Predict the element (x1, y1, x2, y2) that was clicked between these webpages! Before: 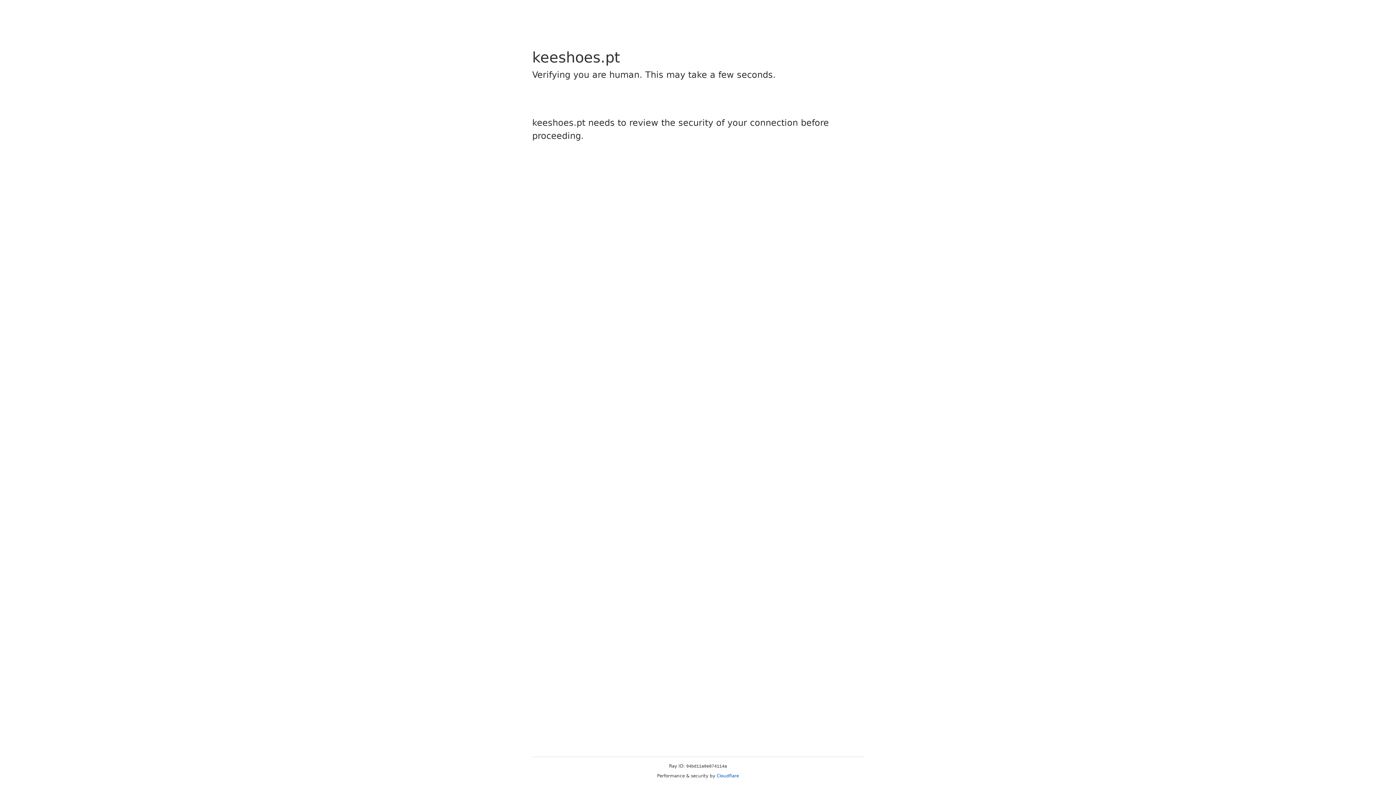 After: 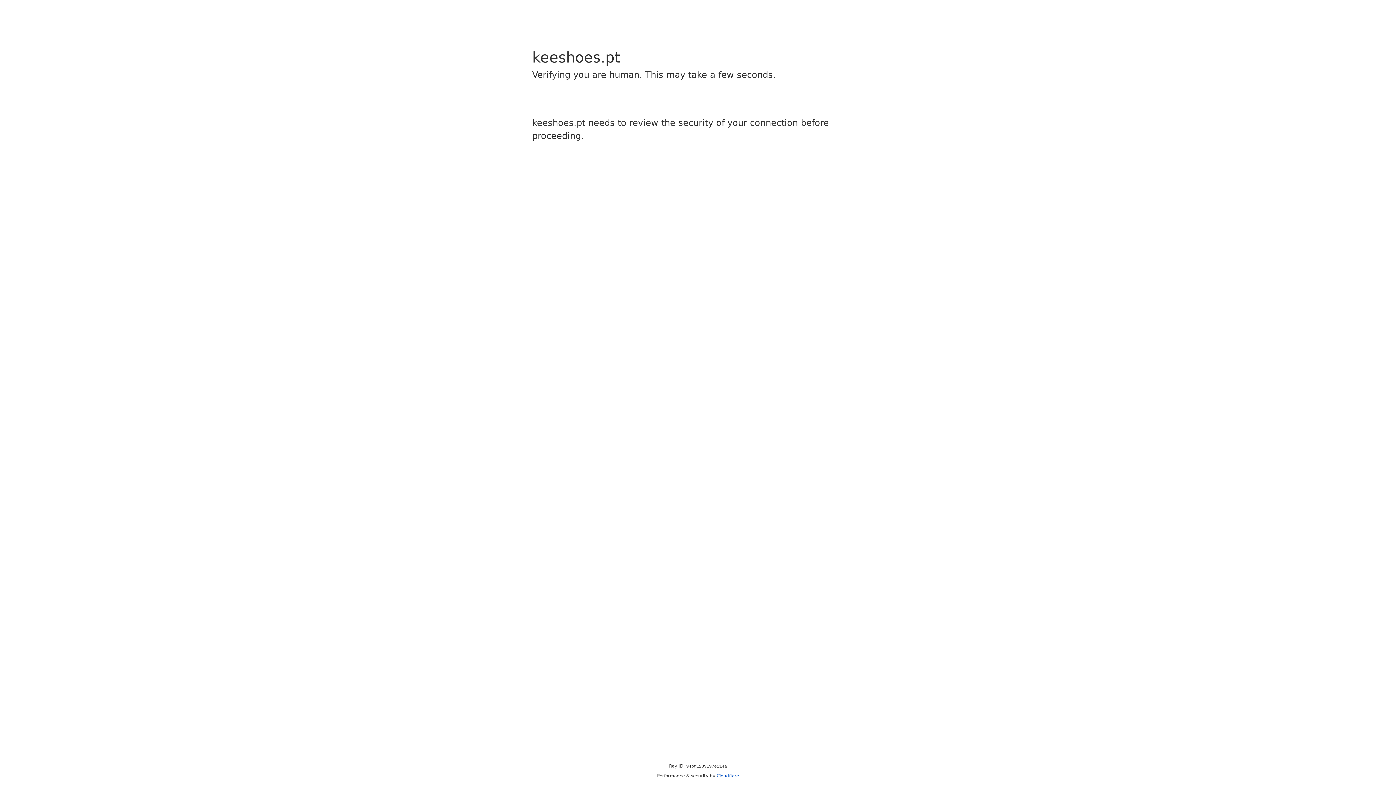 Action: bbox: (716, 773, 739, 778) label: Cloudflare